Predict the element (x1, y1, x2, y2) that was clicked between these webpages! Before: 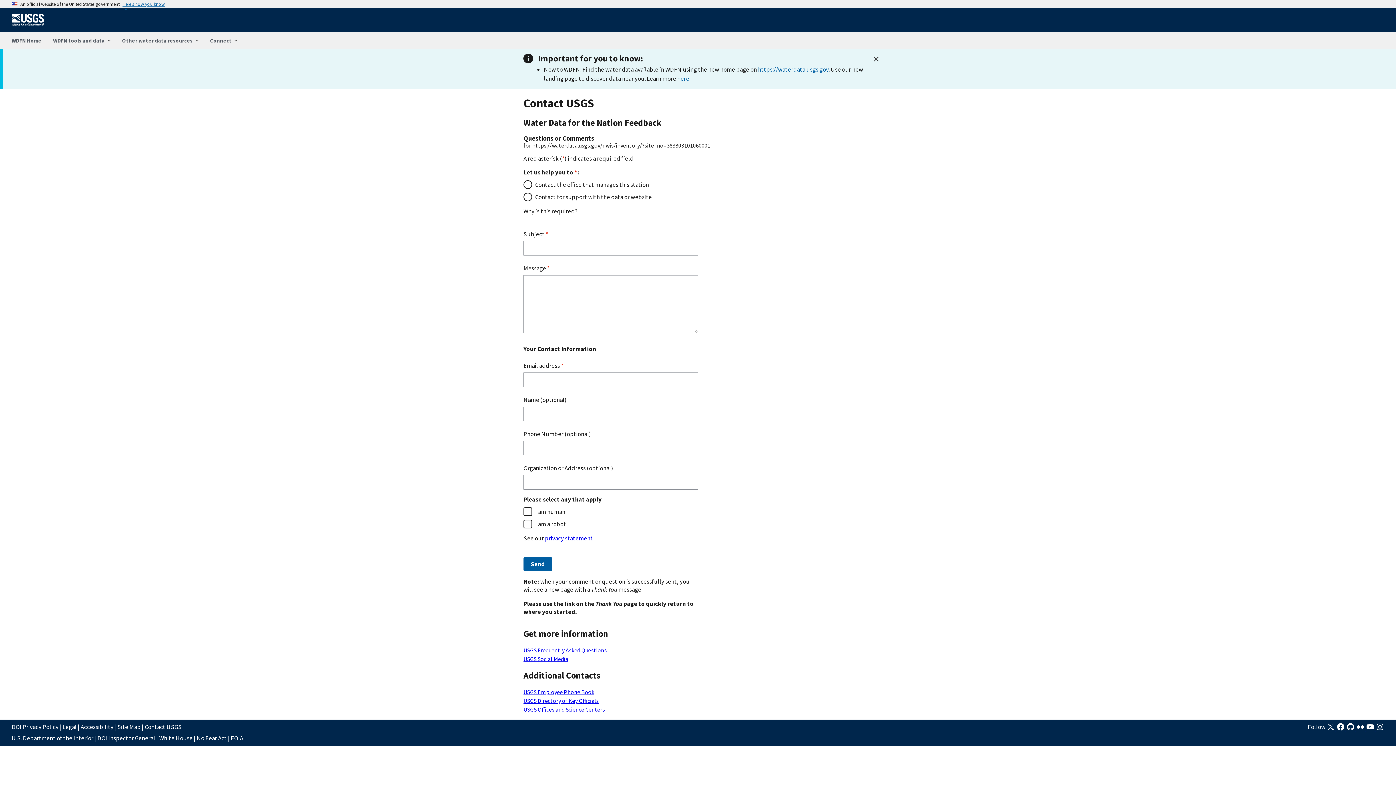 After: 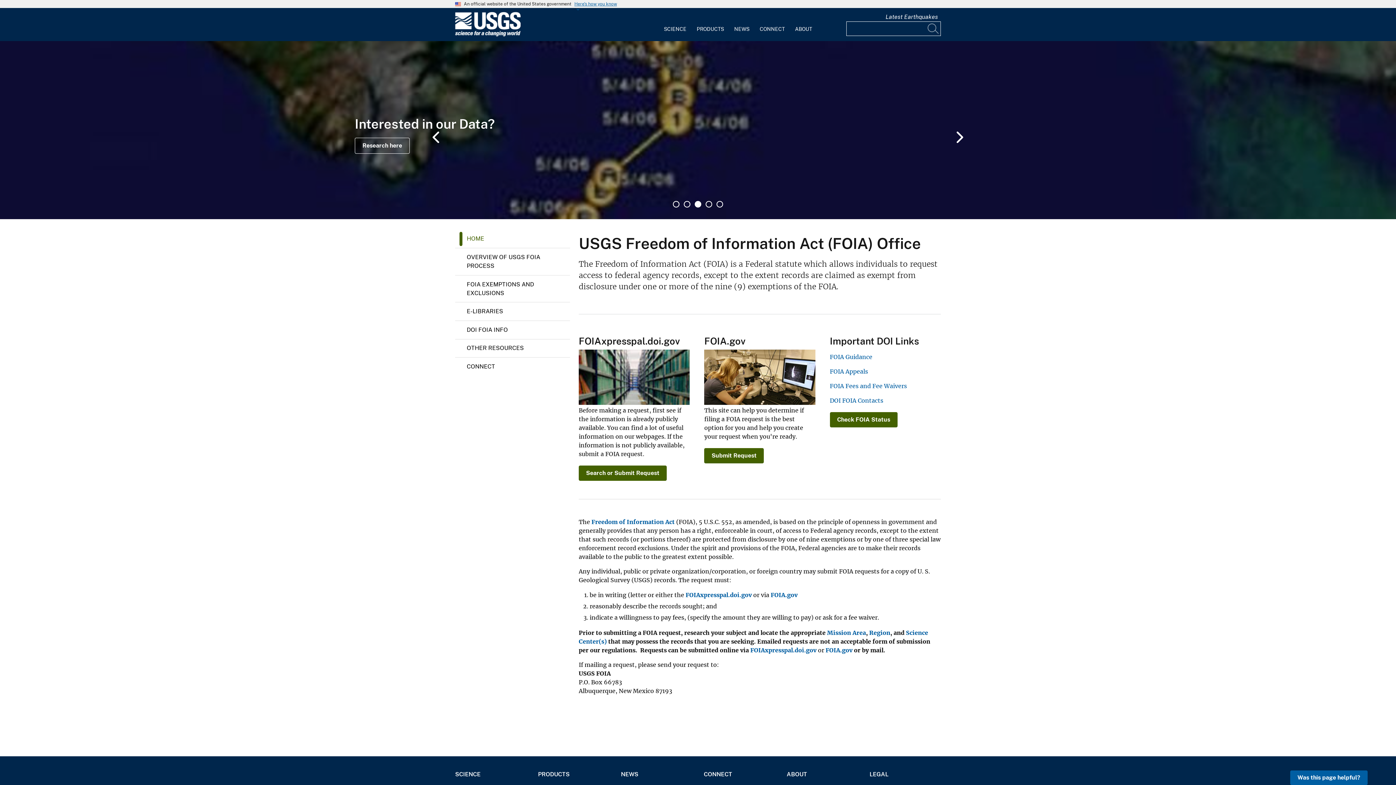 Action: bbox: (230, 734, 243, 743) label: FOIA